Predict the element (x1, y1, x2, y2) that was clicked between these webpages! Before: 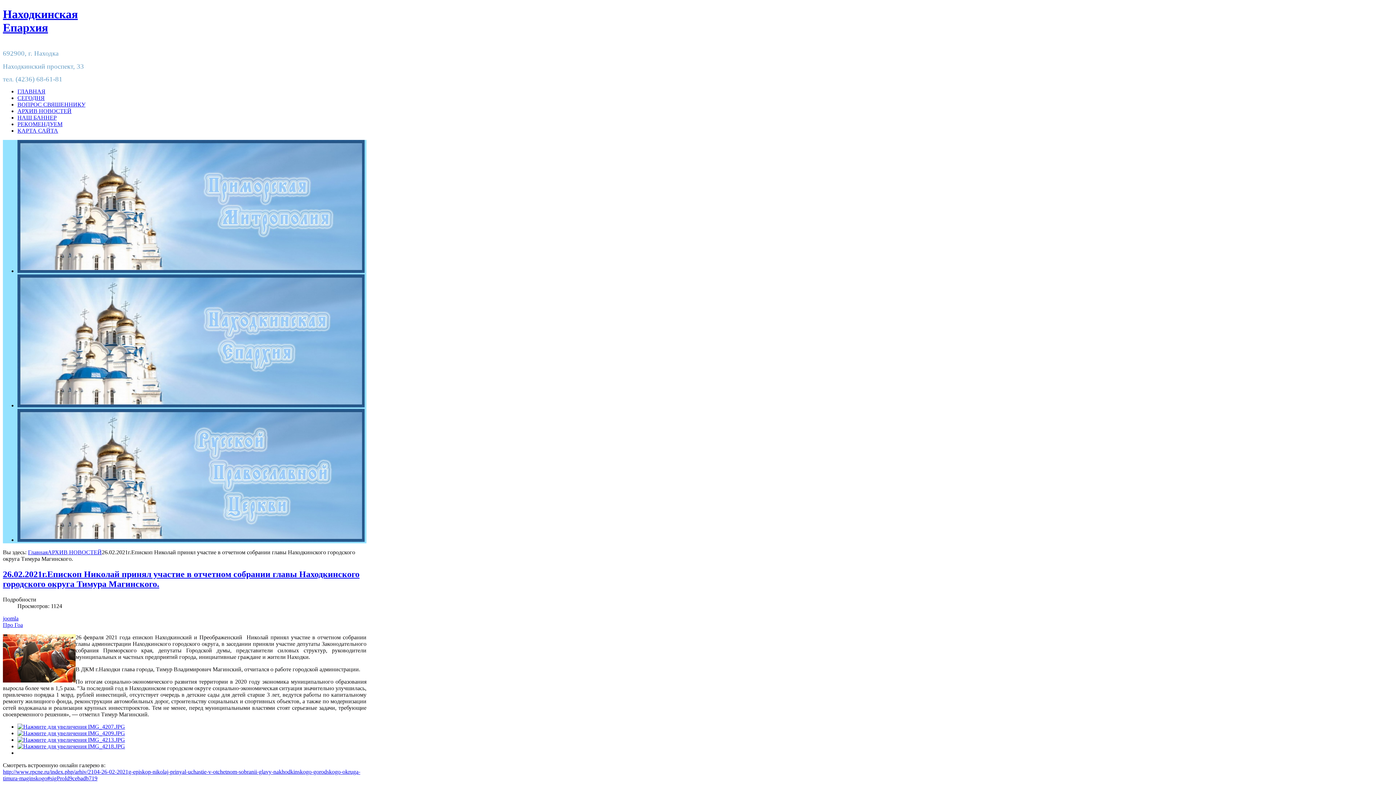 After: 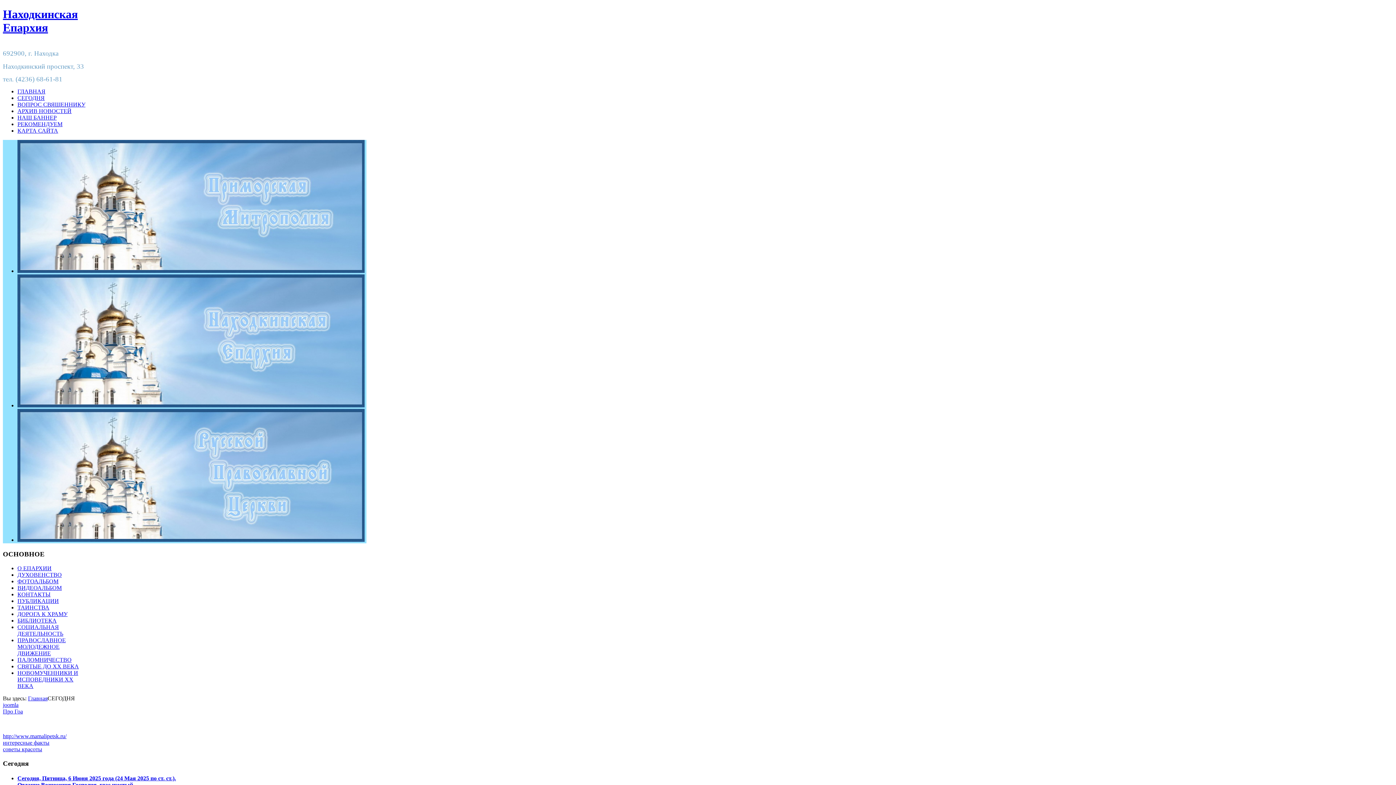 Action: label: СЕГОДНЯ bbox: (17, 95, 44, 101)